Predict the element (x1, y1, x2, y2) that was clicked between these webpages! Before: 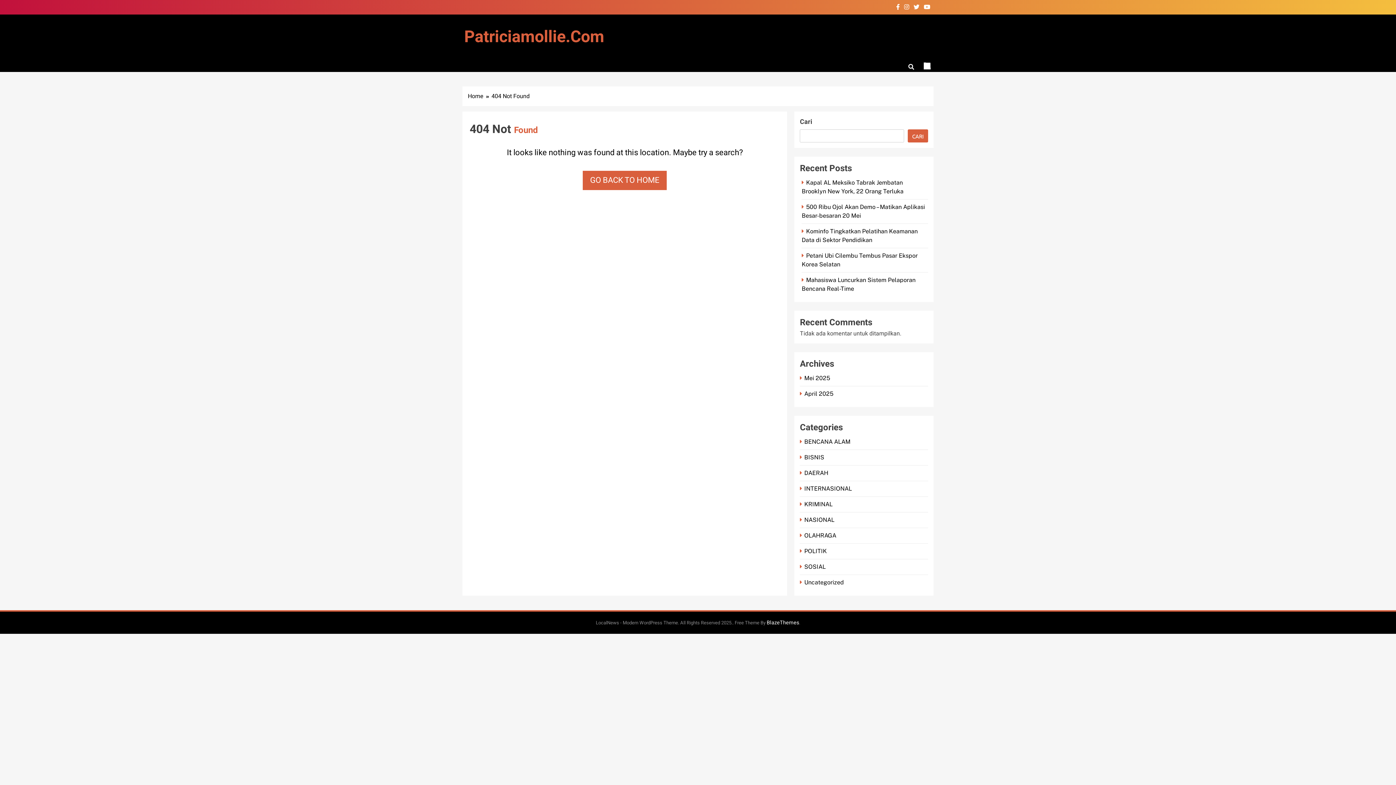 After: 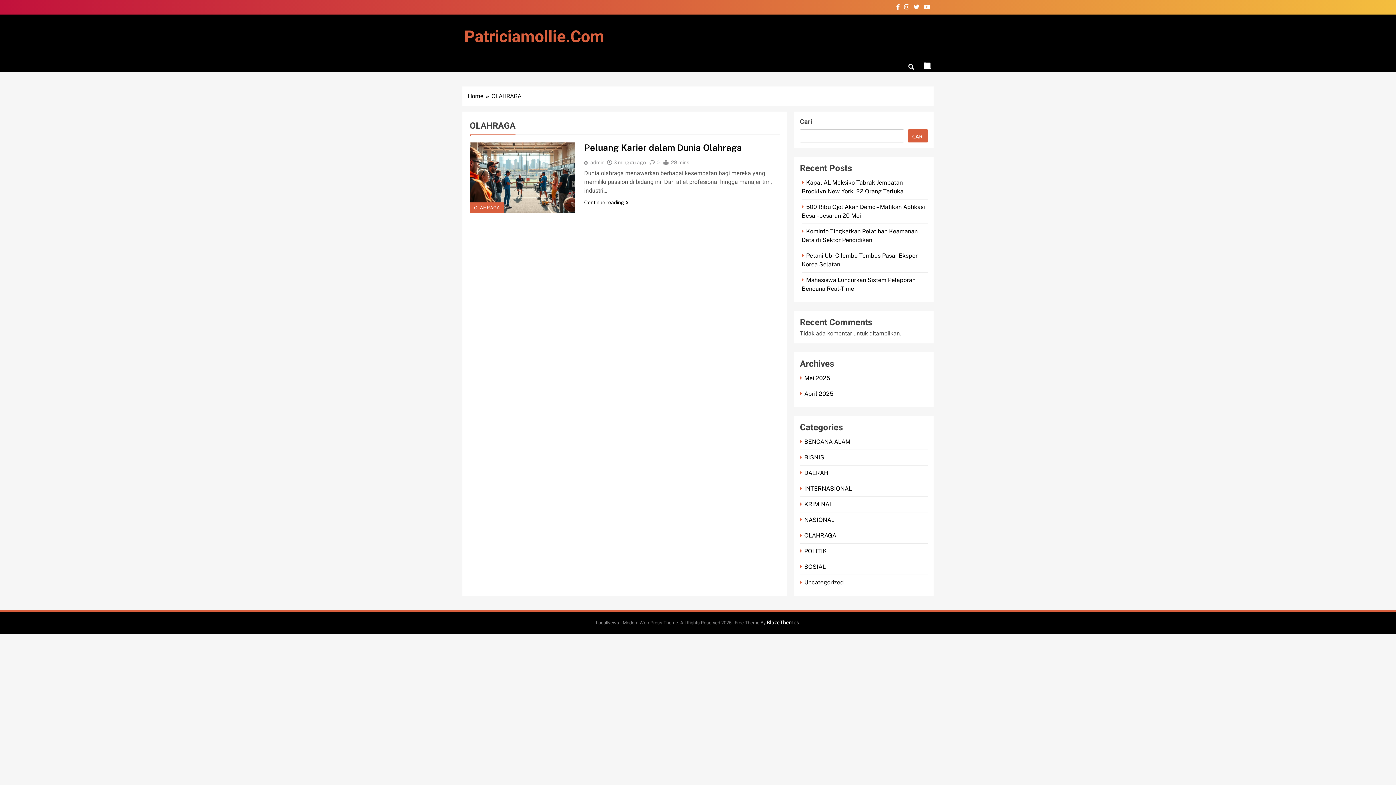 Action: bbox: (800, 532, 838, 539) label: OLAHRAGA